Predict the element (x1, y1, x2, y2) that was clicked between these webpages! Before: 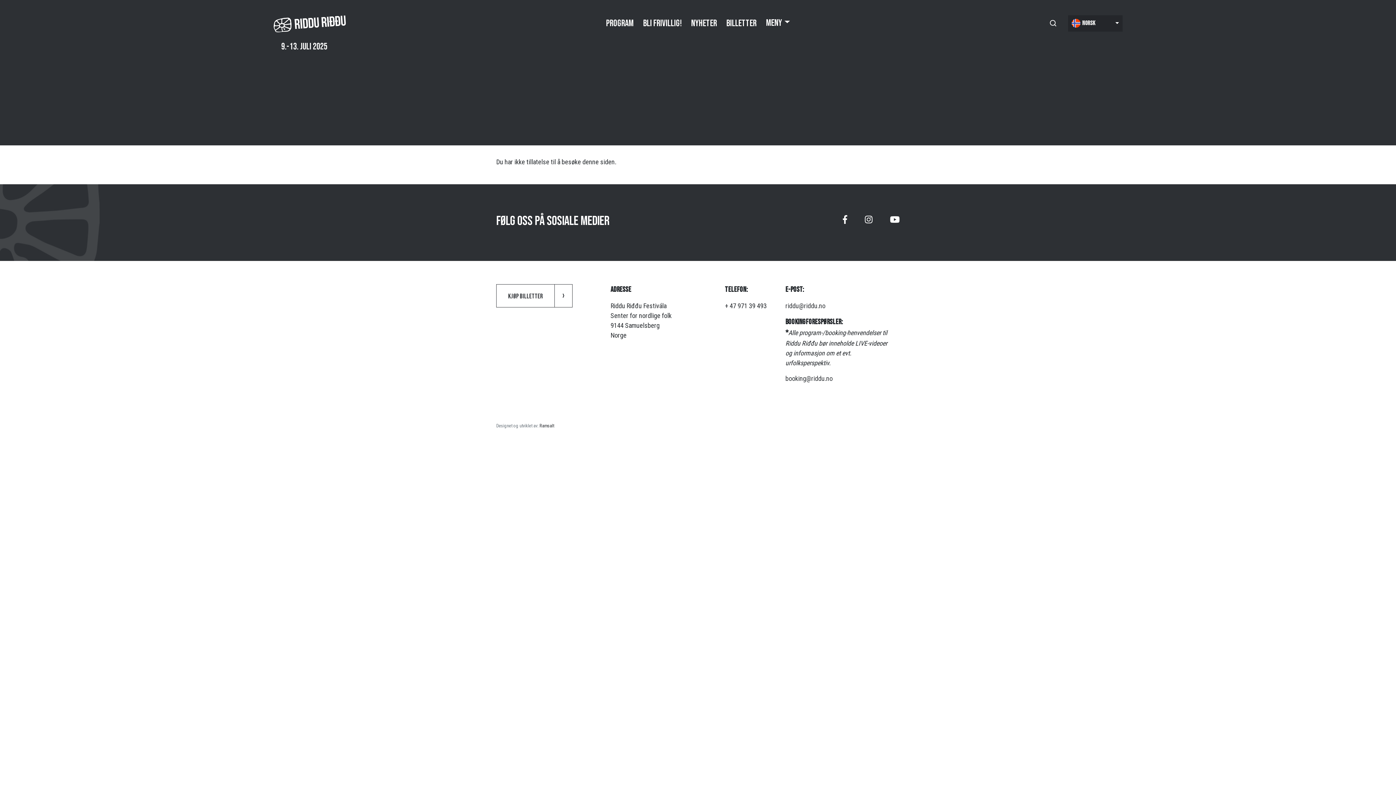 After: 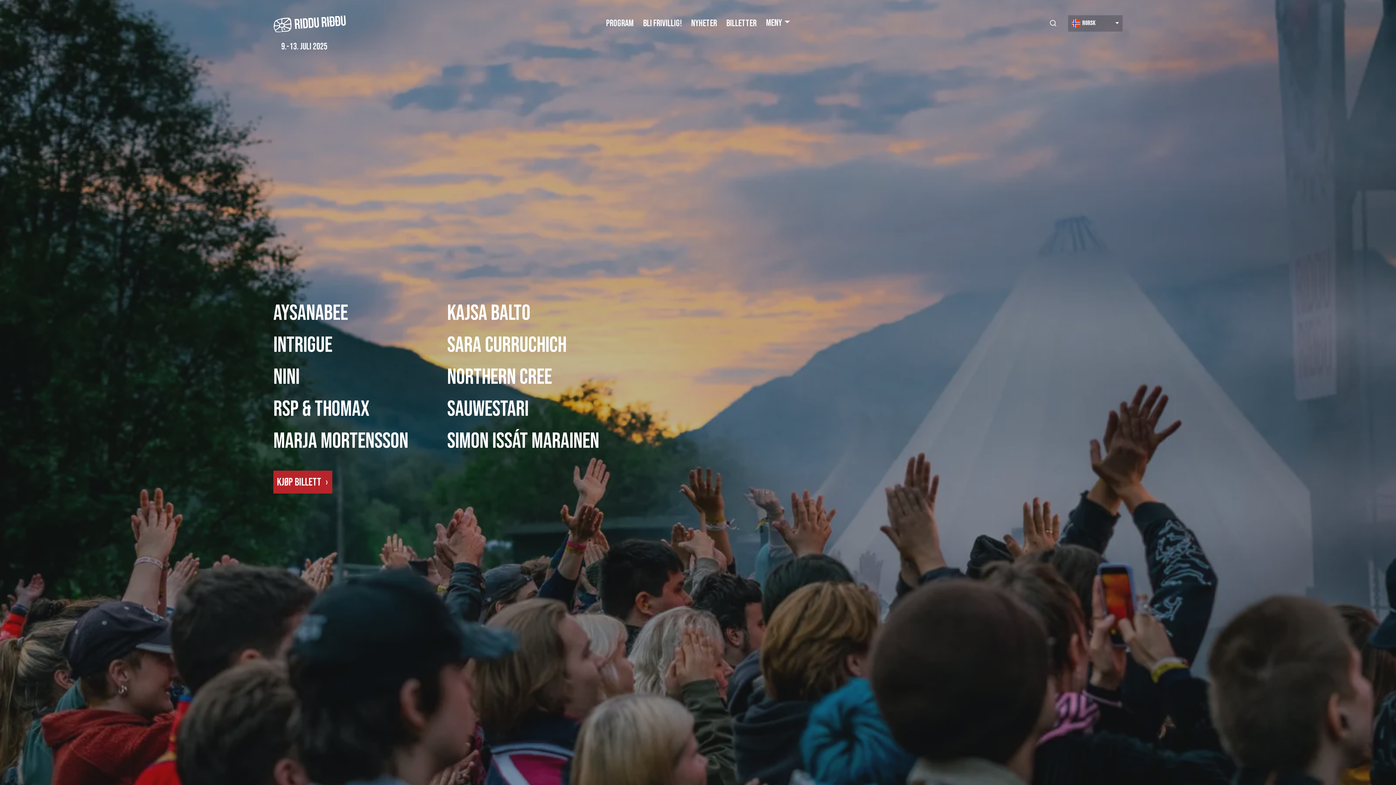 Action: bbox: (273, 18, 346, 26)